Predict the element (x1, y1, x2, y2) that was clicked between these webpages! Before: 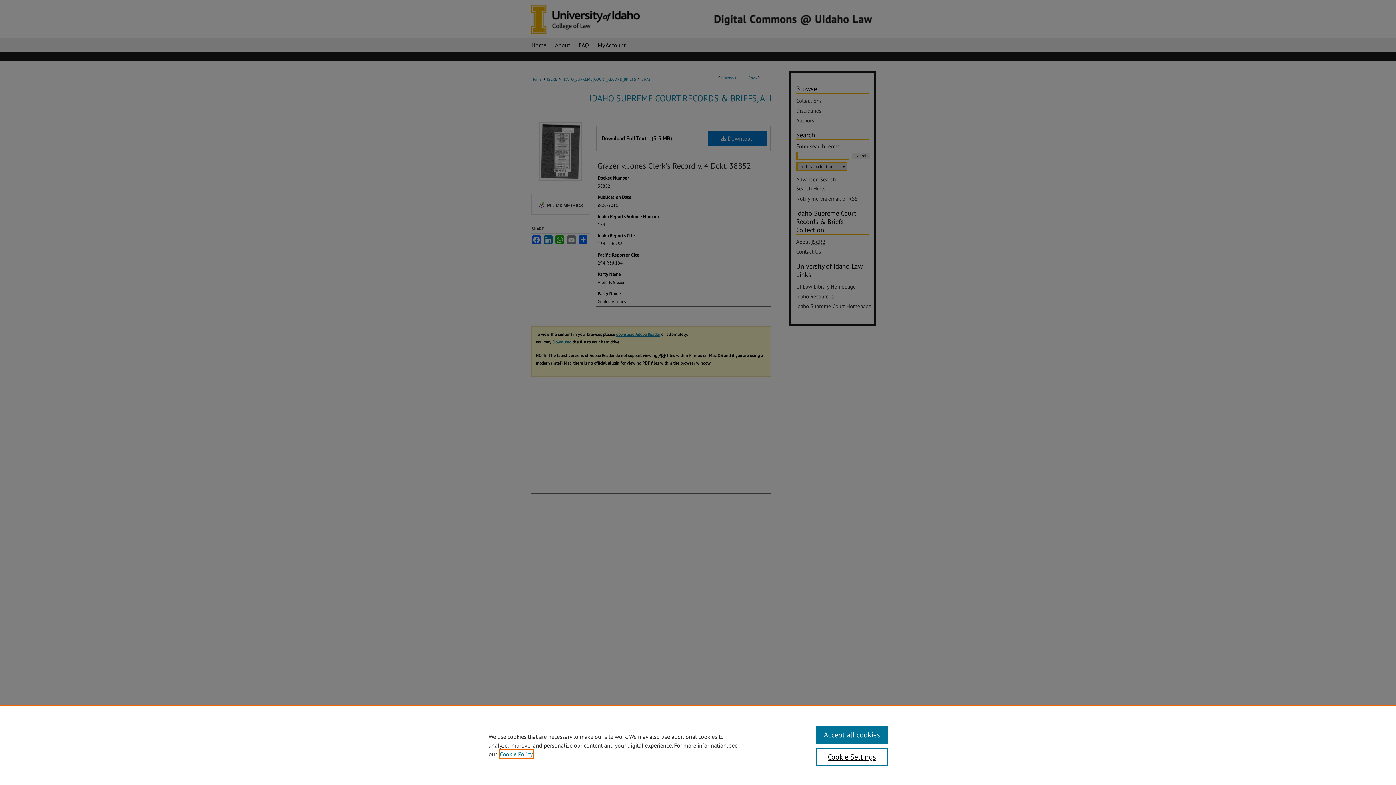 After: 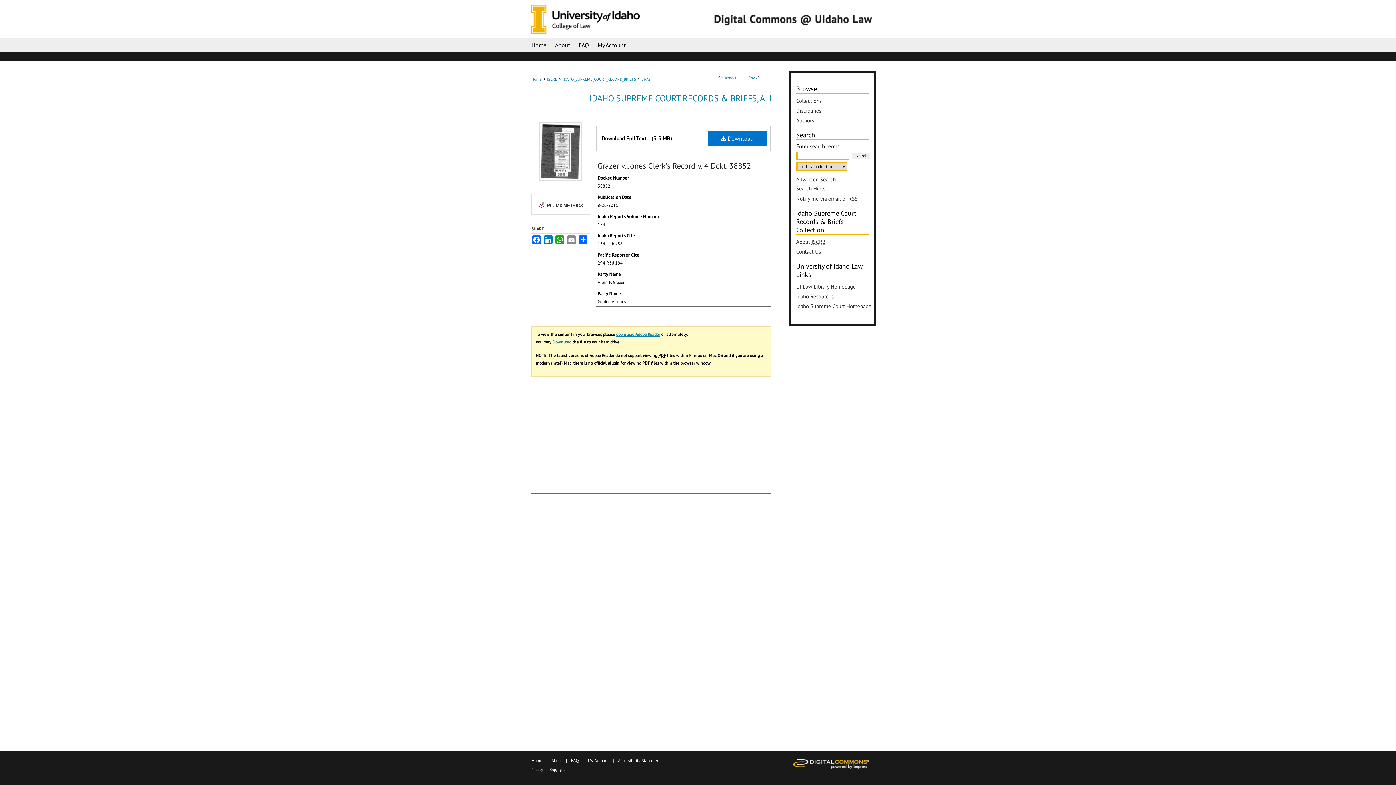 Action: bbox: (815, 726, 887, 744) label: Accept all cookies